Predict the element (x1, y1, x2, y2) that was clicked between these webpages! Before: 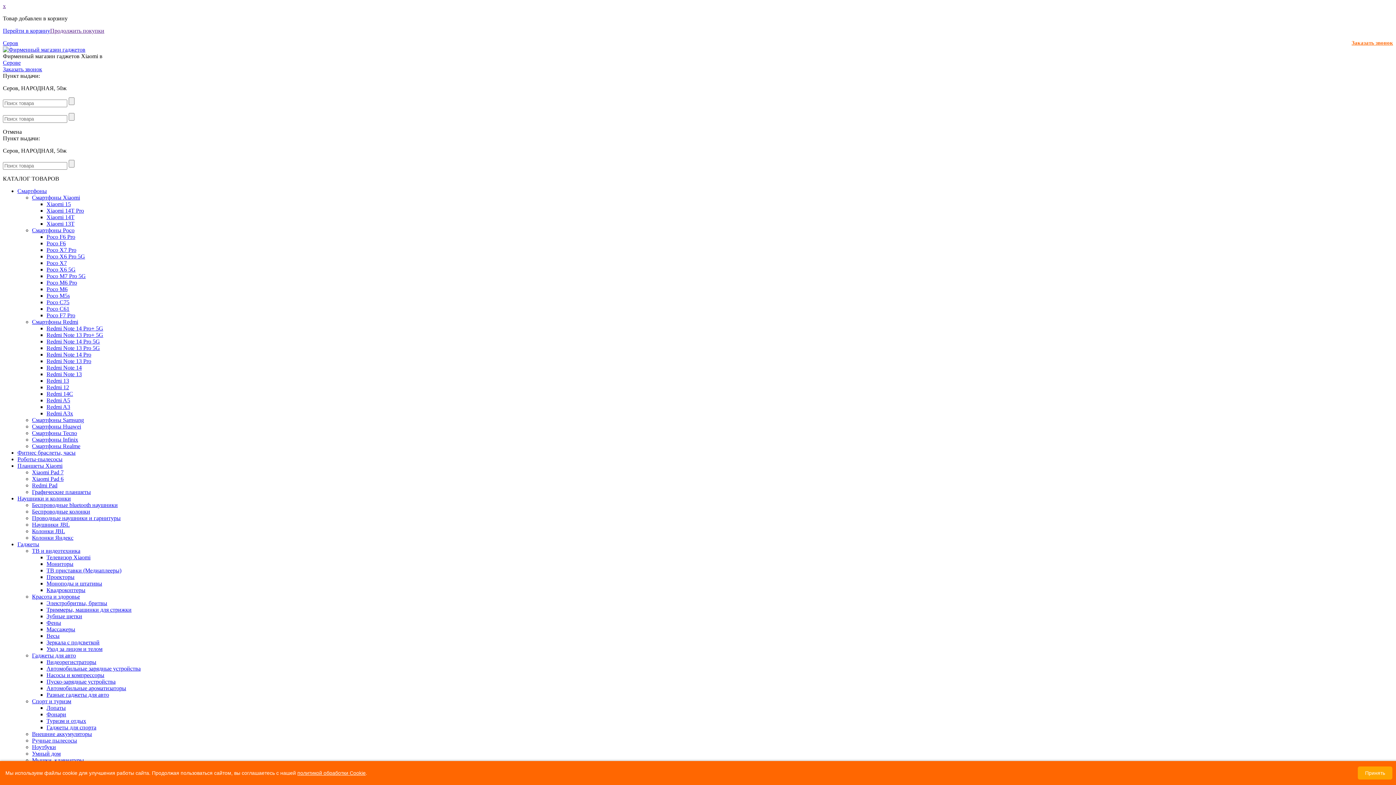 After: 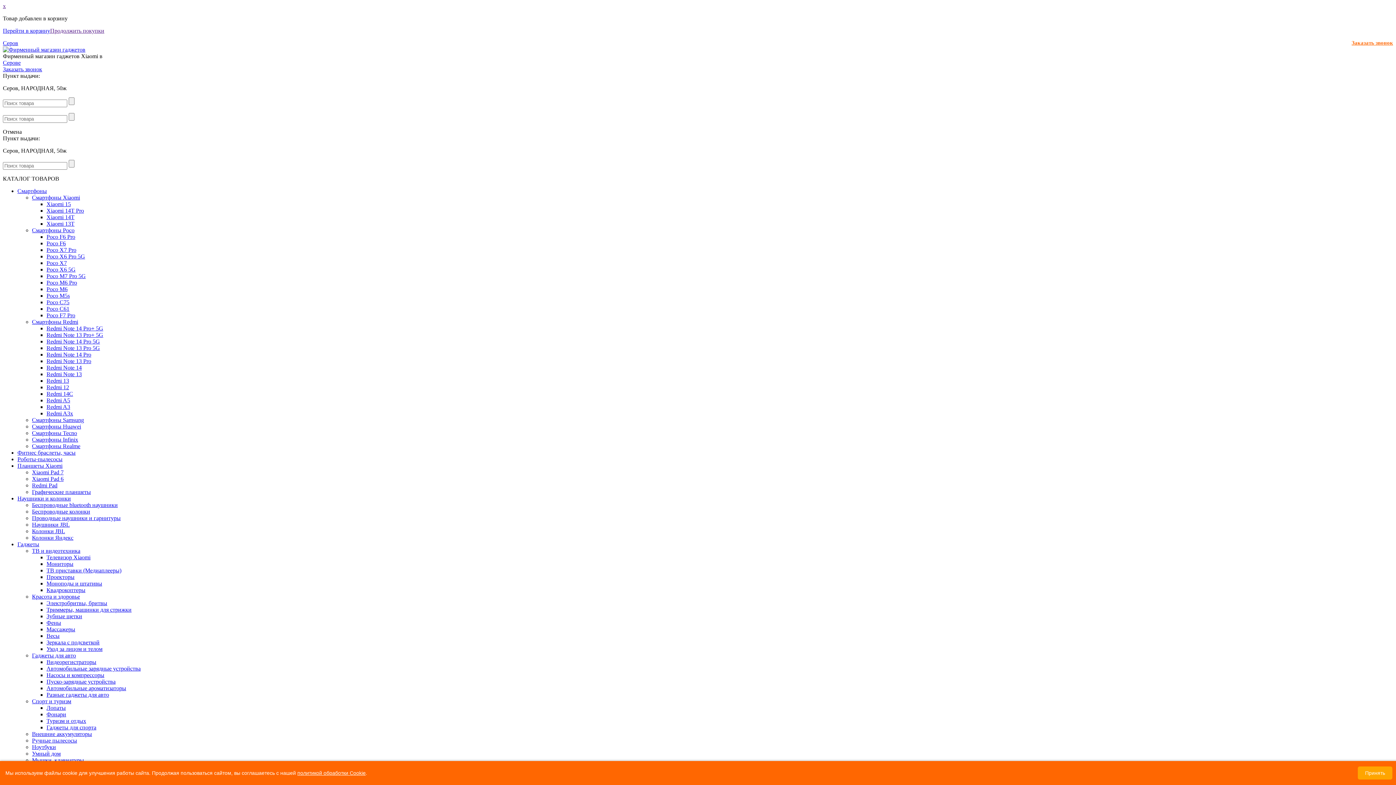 Action: bbox: (17, 462, 62, 469) label: Планшеты Xiaomi